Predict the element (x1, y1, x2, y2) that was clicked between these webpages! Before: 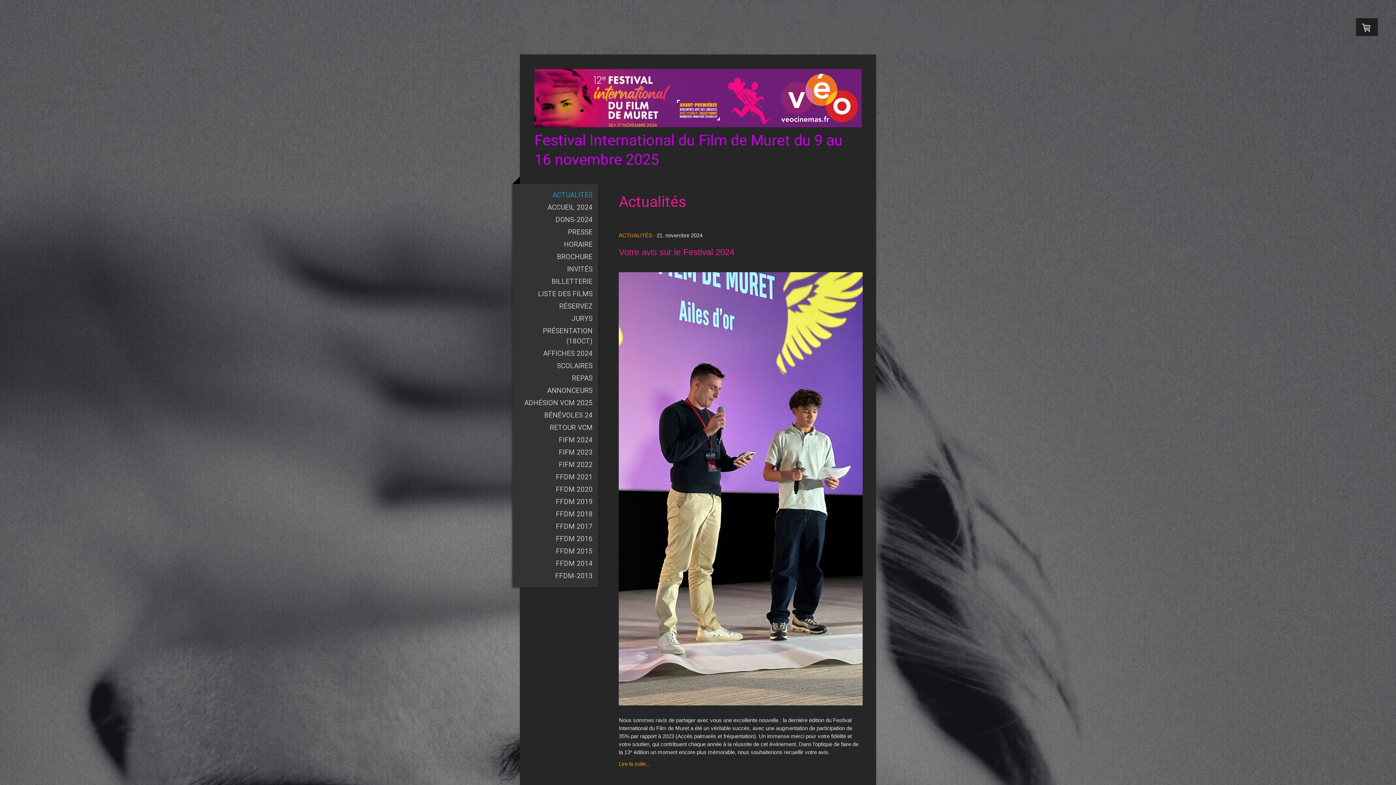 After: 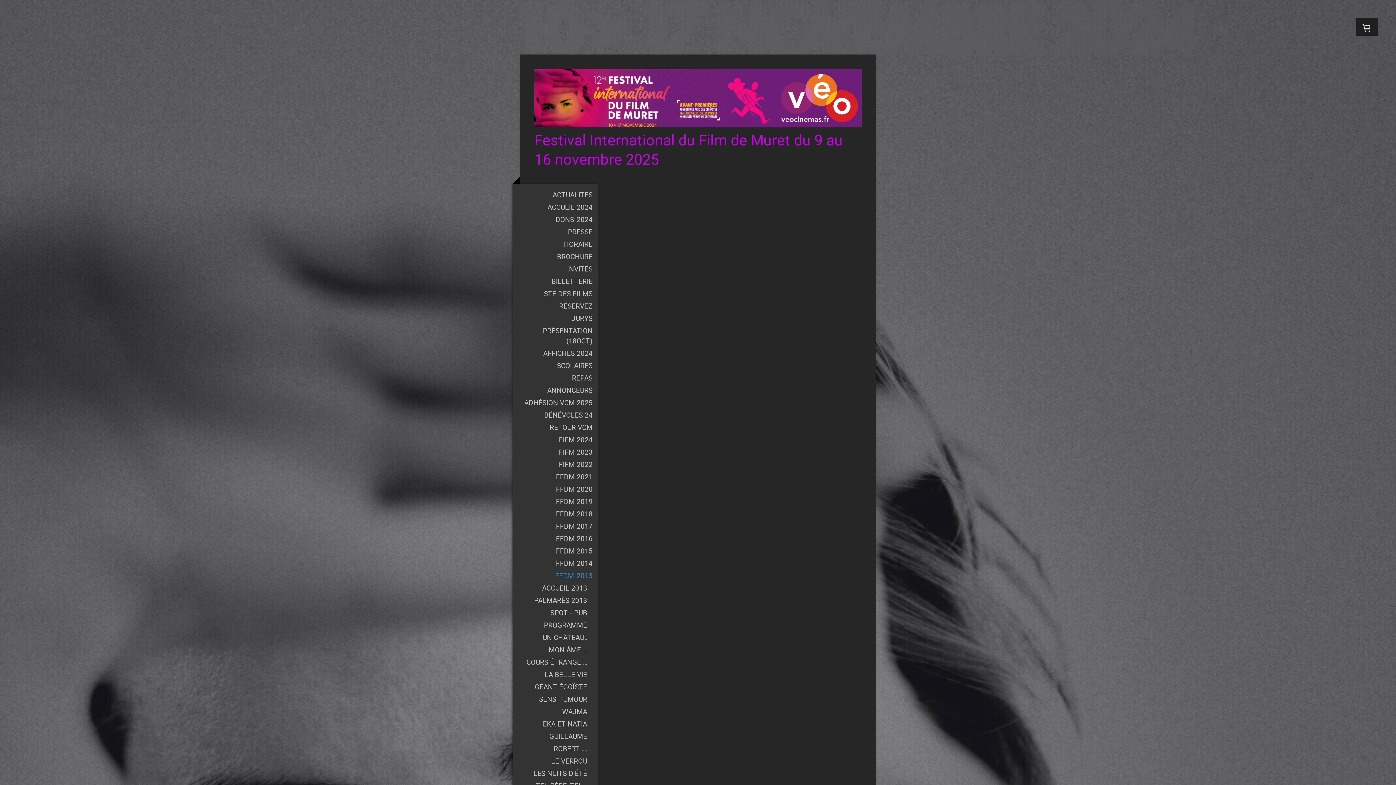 Action: bbox: (512, 570, 598, 582) label: FFDM-2013